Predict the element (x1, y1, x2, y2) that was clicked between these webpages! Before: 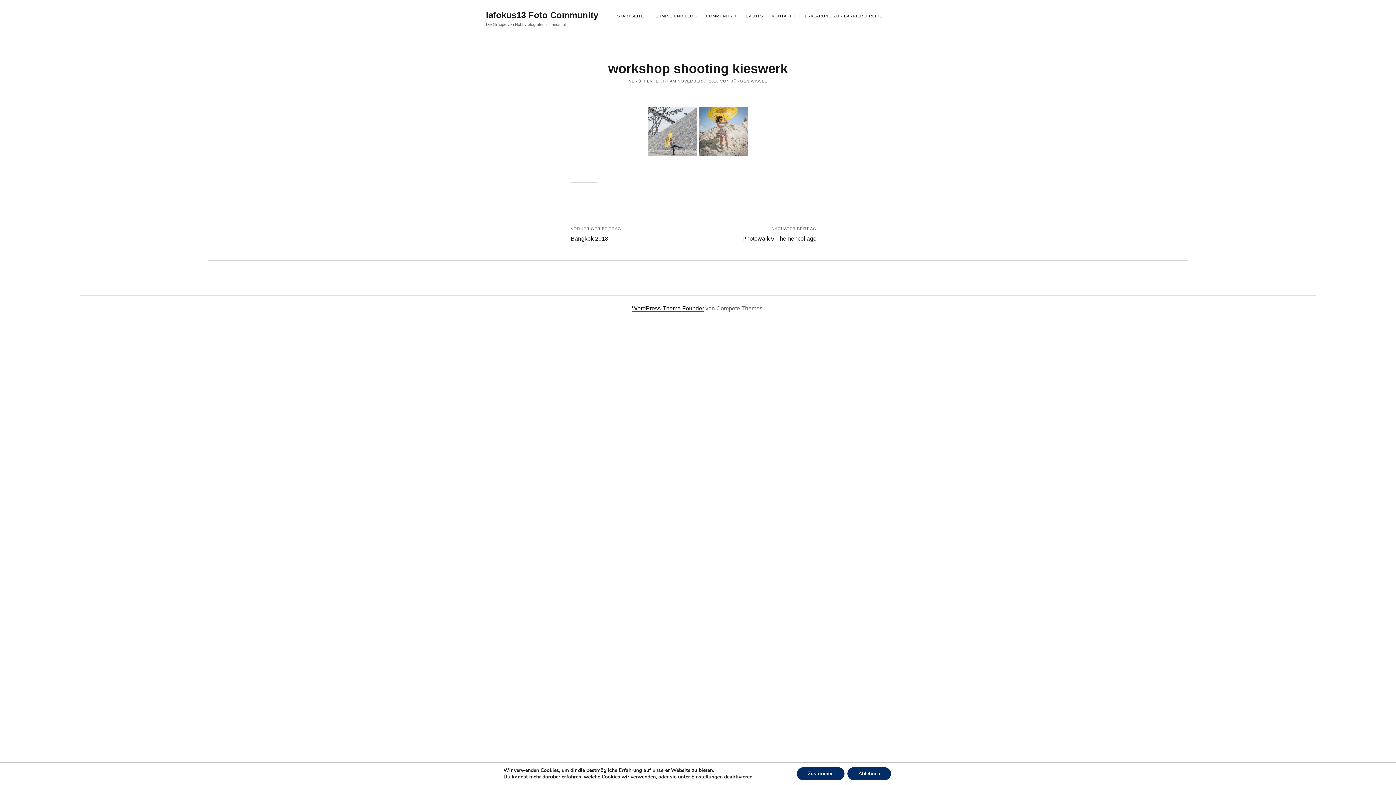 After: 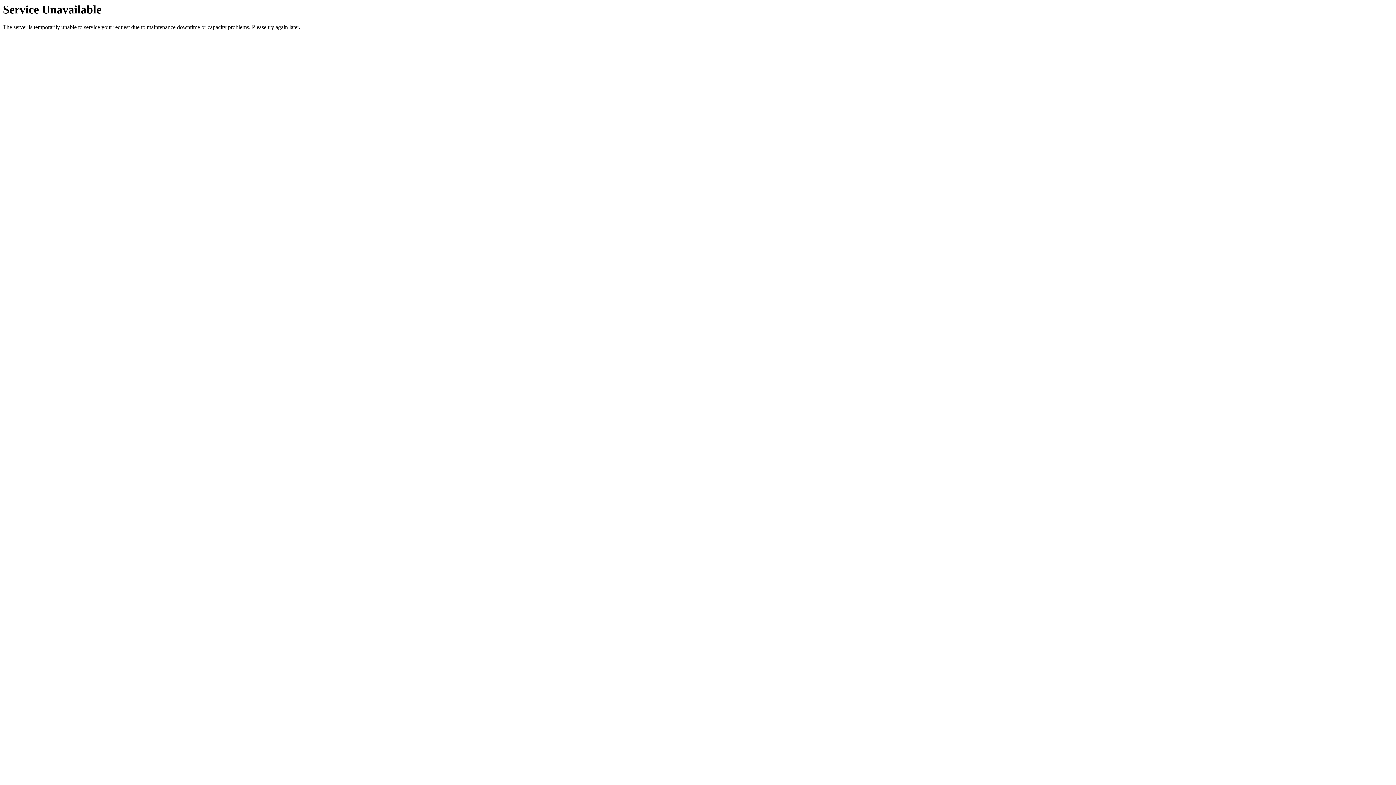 Action: label: STARTSEITE bbox: (617, 13, 644, 19)